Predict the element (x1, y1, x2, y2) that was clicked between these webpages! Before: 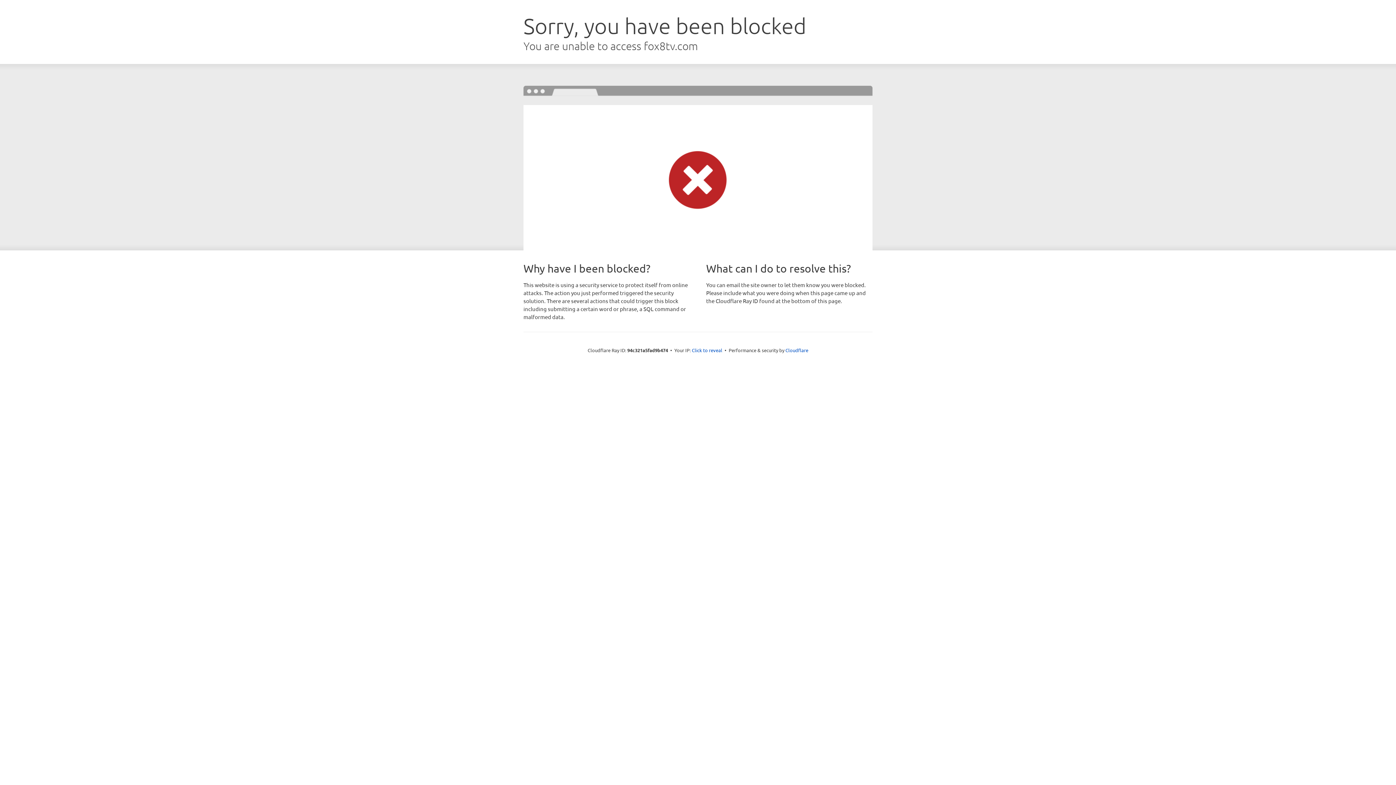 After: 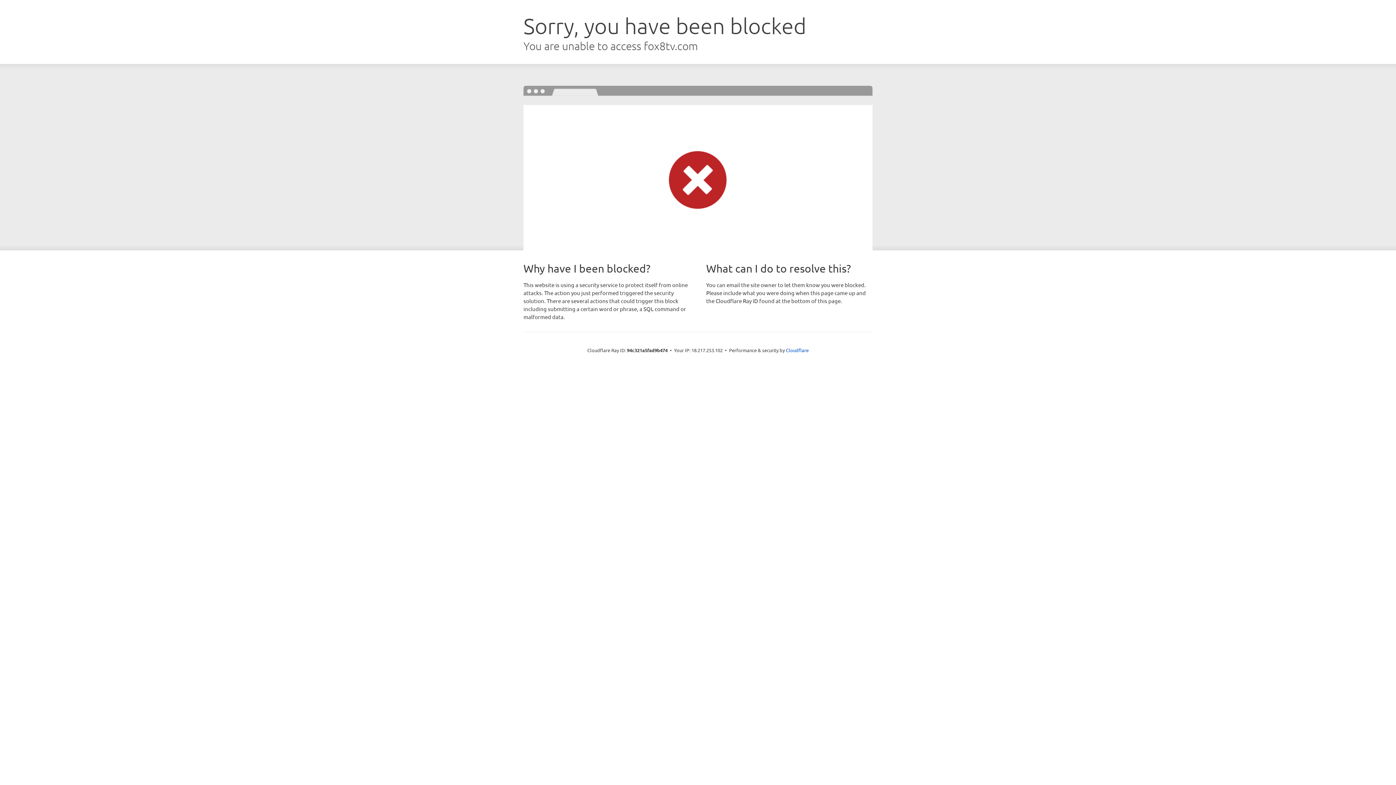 Action: bbox: (692, 346, 722, 353) label: Click to reveal